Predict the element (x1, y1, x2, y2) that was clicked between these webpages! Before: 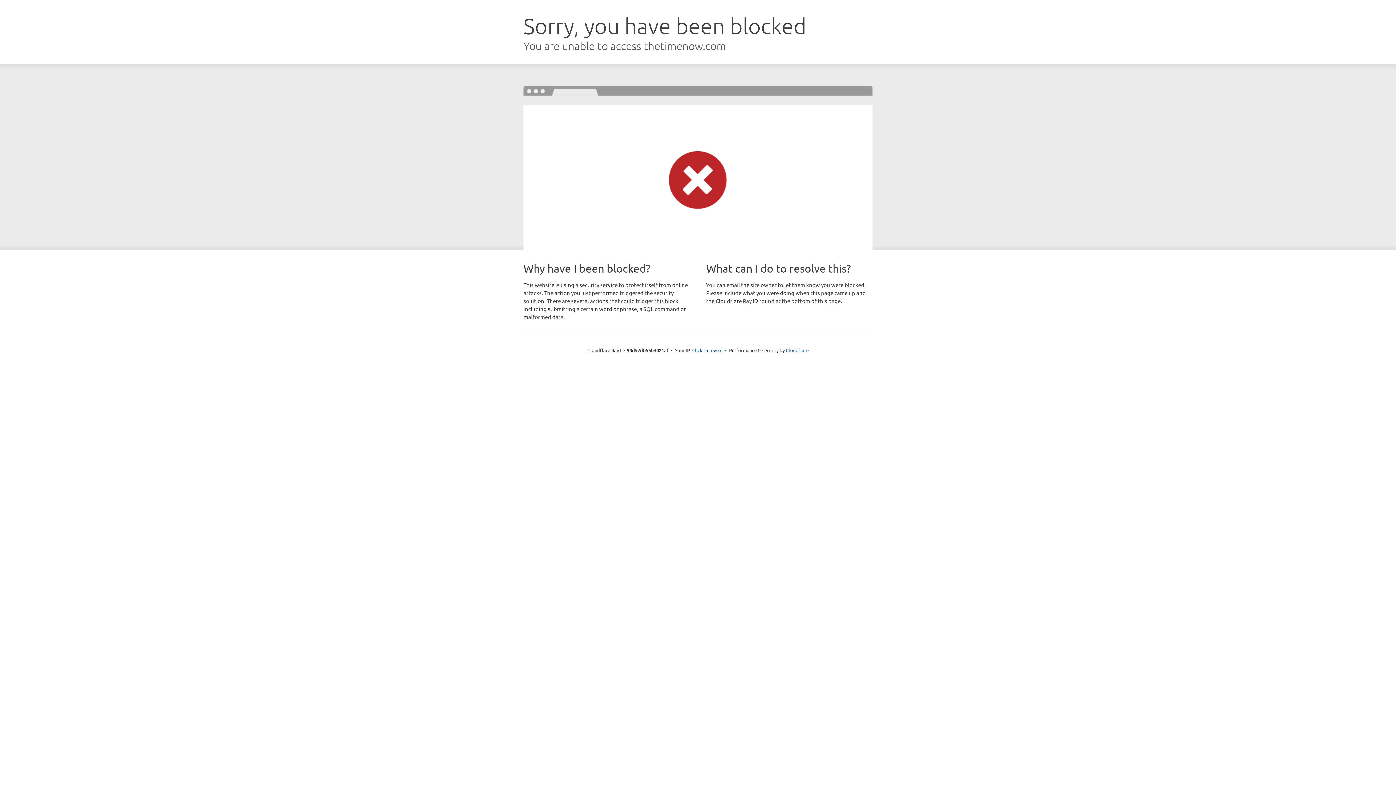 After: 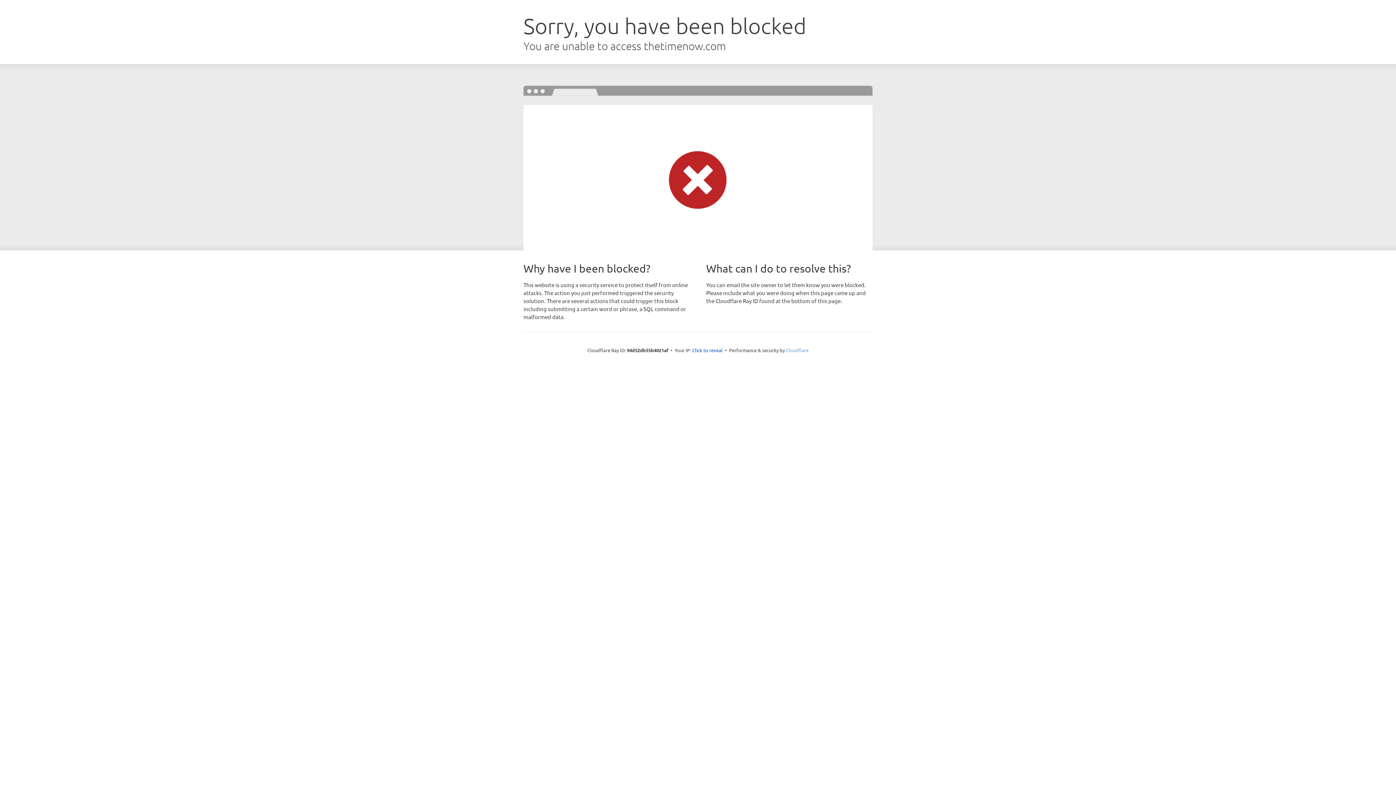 Action: bbox: (786, 347, 808, 353) label: Cloudflare